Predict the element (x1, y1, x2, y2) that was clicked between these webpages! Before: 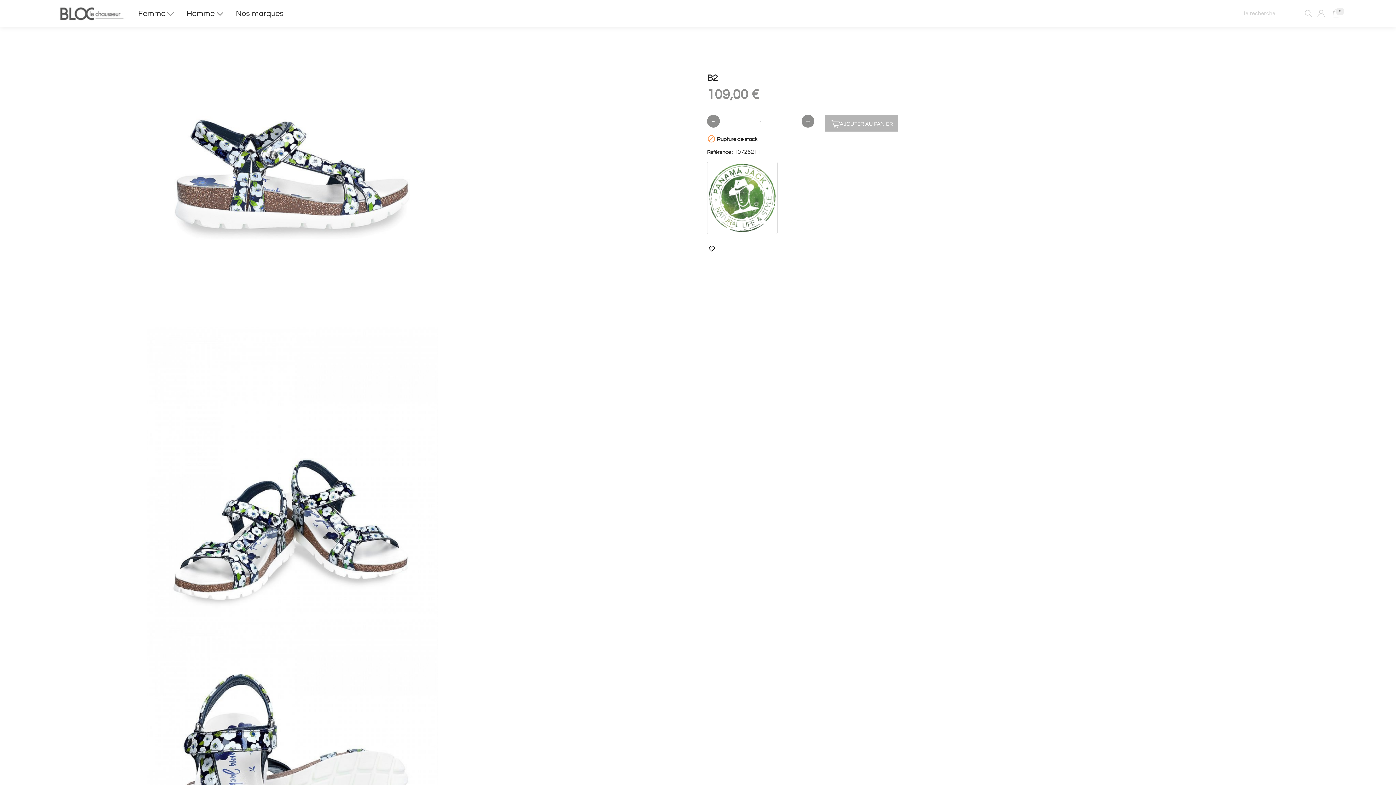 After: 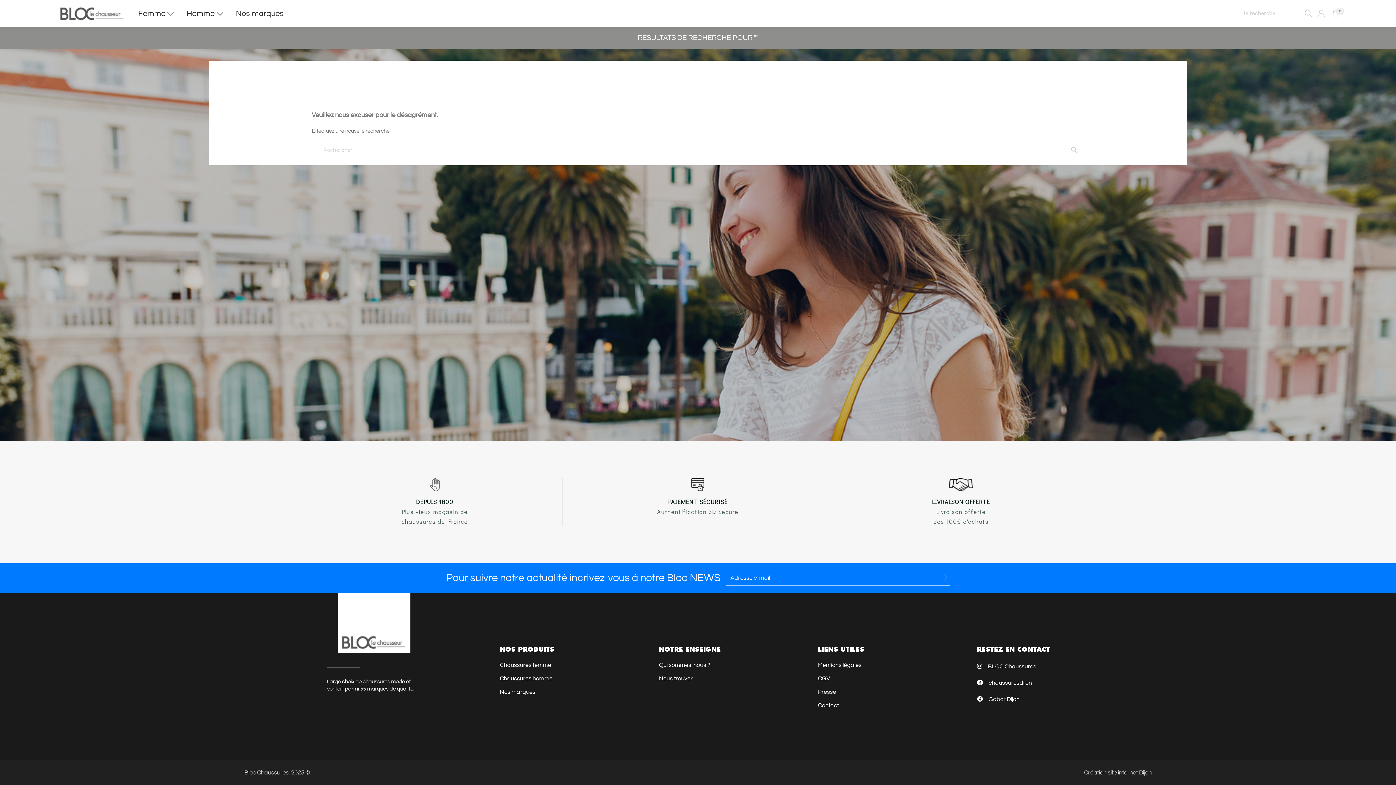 Action: bbox: (1299, 4, 1317, 22)